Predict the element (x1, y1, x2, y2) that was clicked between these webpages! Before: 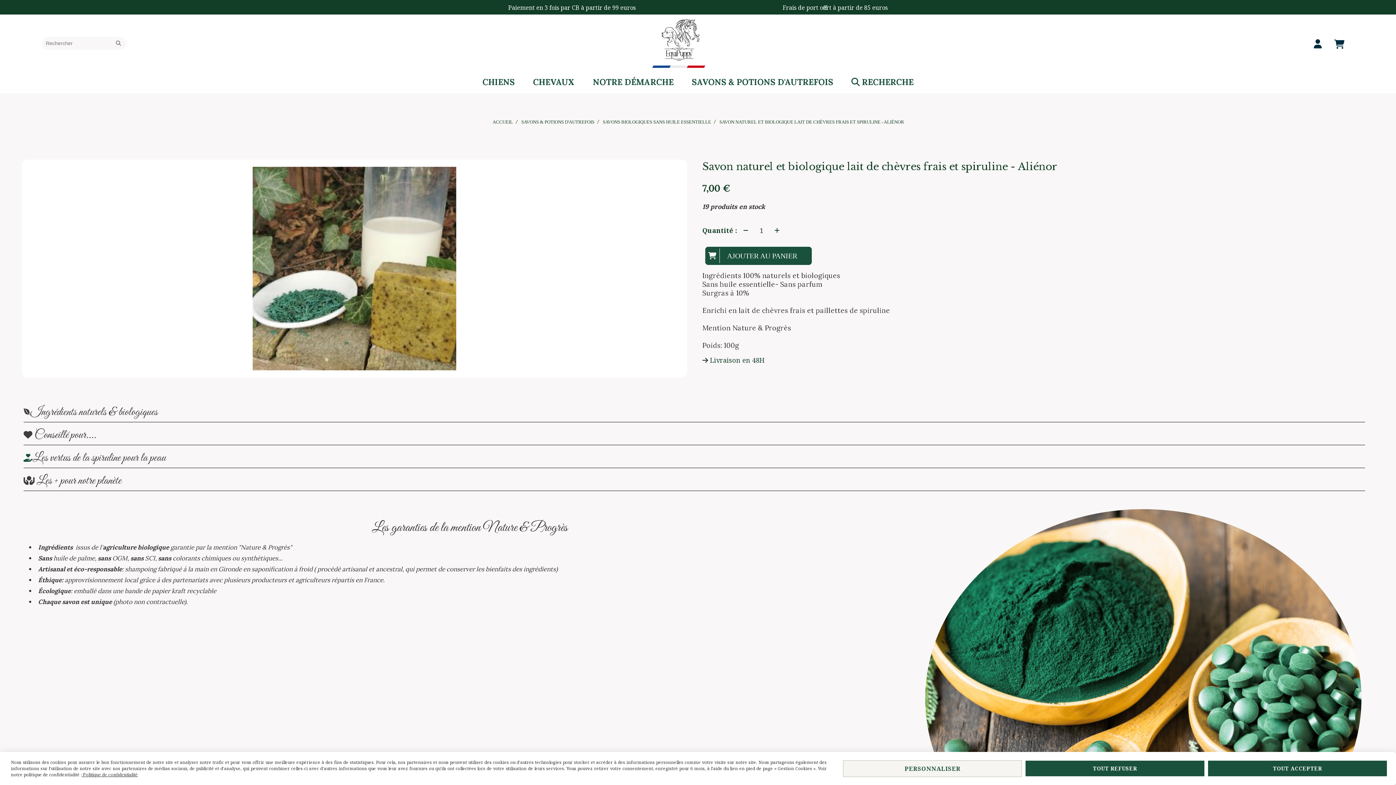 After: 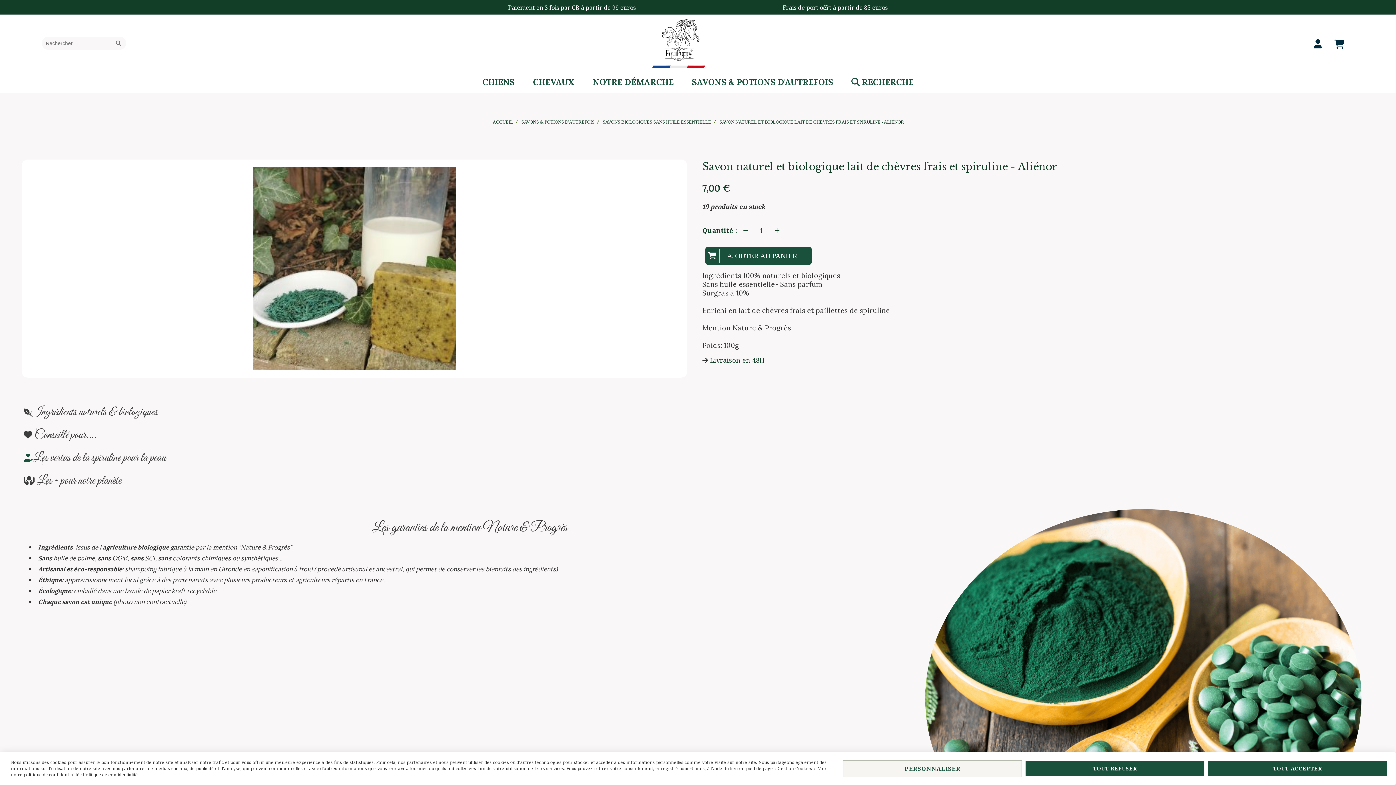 Action: bbox: (719, 119, 905, 124) label: SAVON NATUREL ET BIOLOGIQUE LAIT DE CHÈVRES FRAIS ET SPIRULINE - ALIÉNOR 